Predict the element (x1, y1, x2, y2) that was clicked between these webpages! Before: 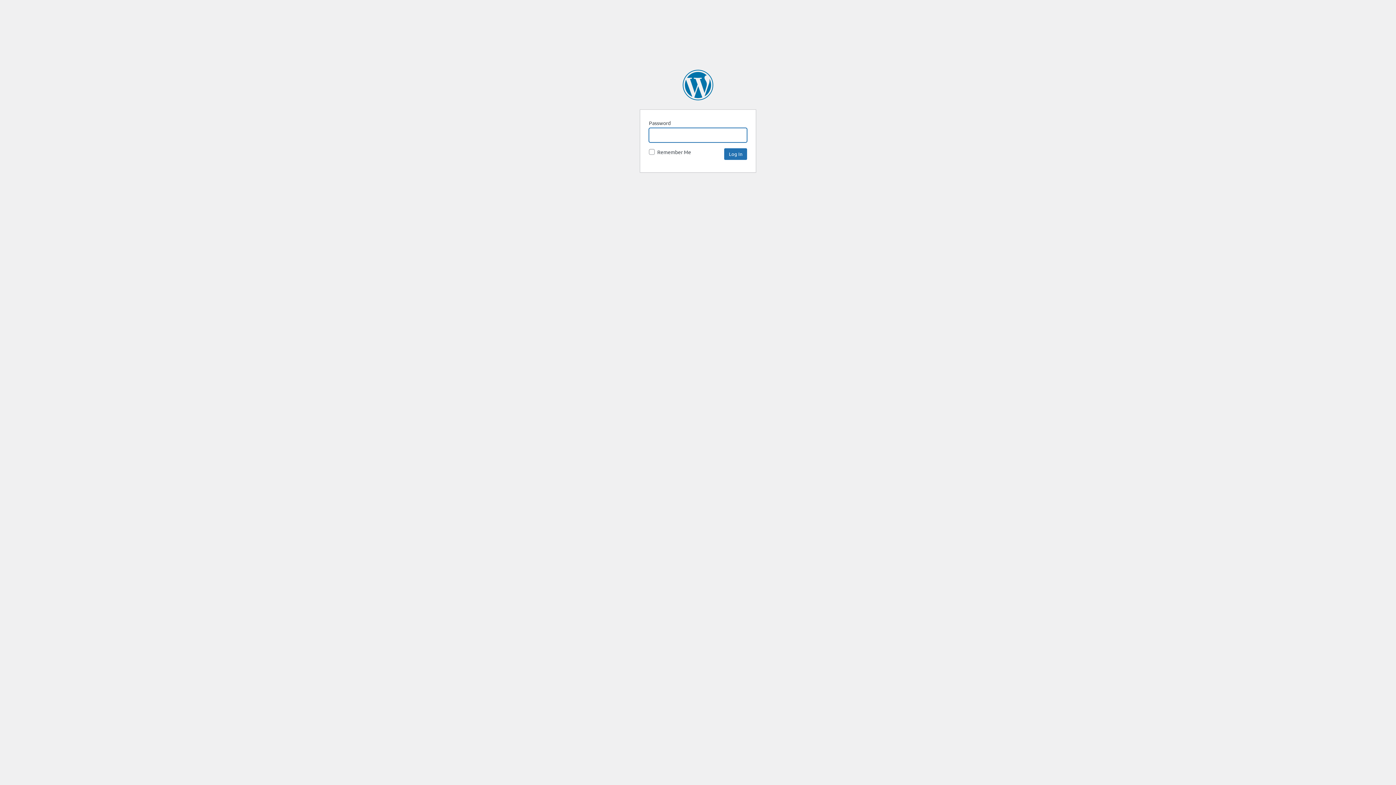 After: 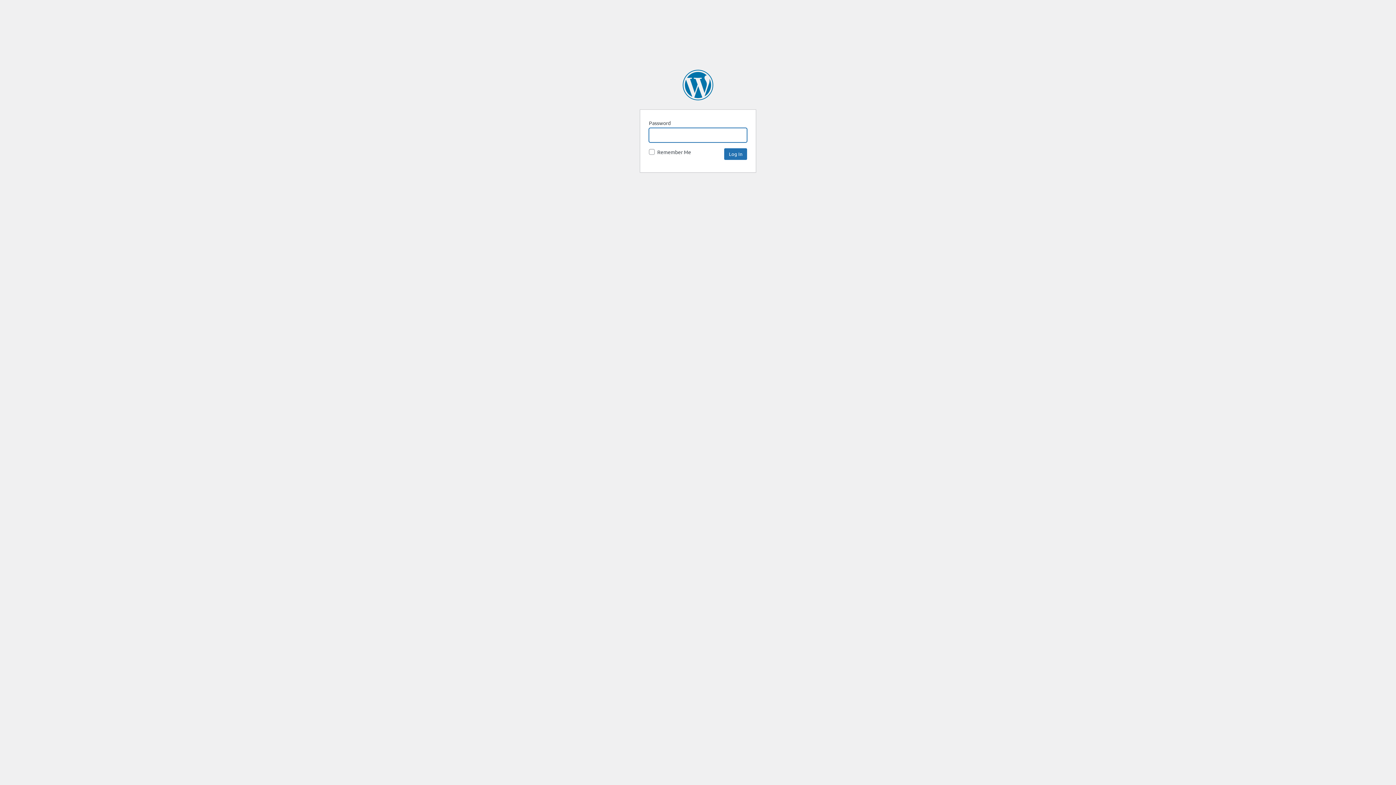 Action: bbox: (682, 69, 713, 100) label: SpaceNews